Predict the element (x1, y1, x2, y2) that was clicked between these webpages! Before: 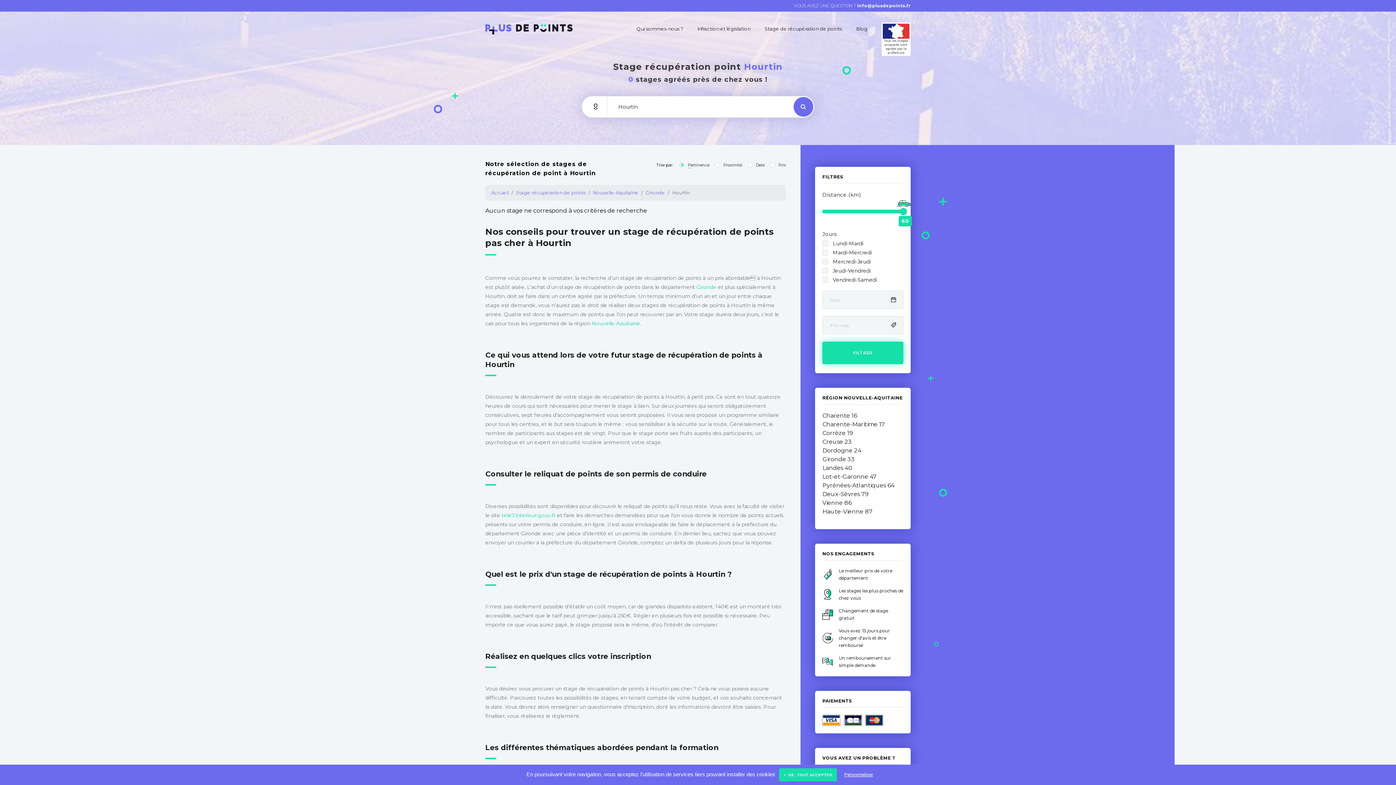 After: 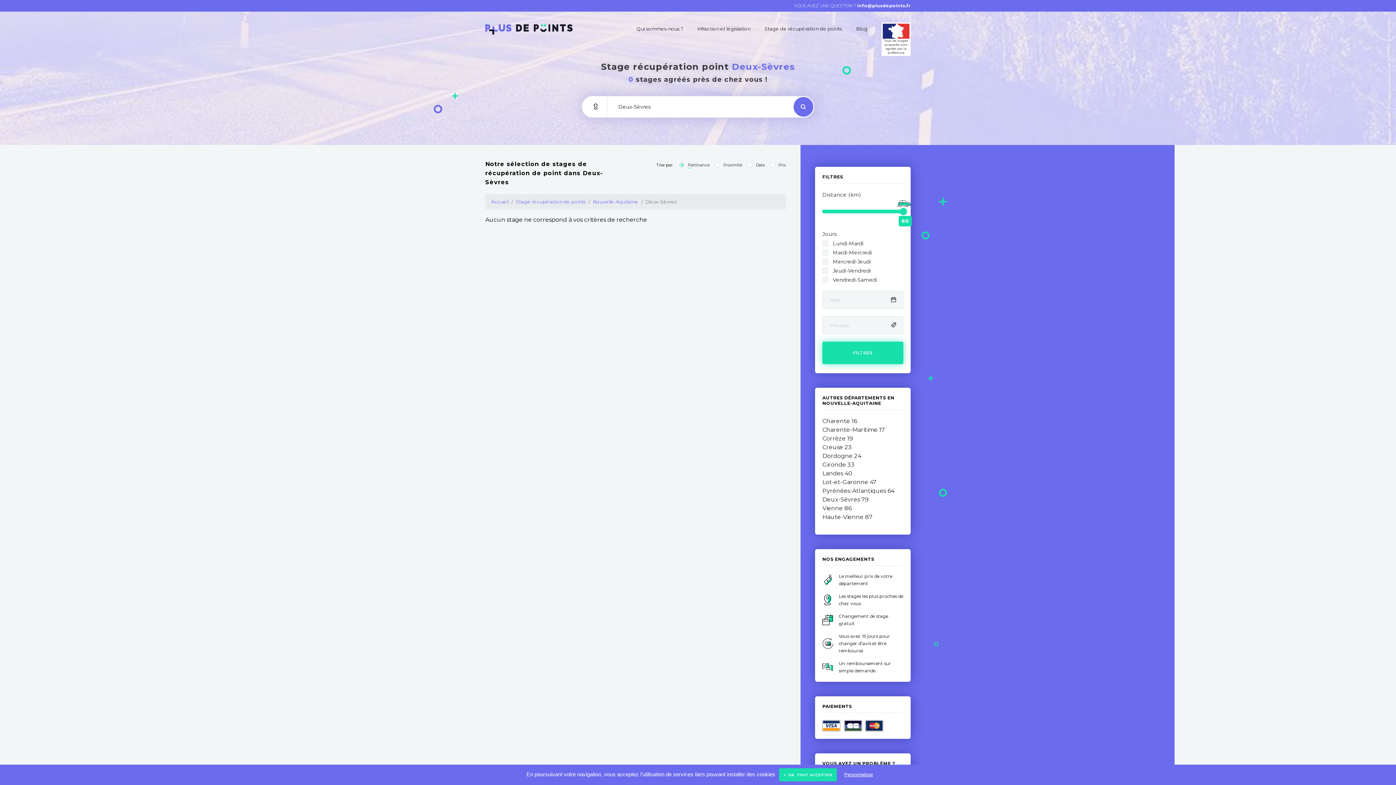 Action: bbox: (822, 490, 868, 497) label: Deux-Sèvres 79